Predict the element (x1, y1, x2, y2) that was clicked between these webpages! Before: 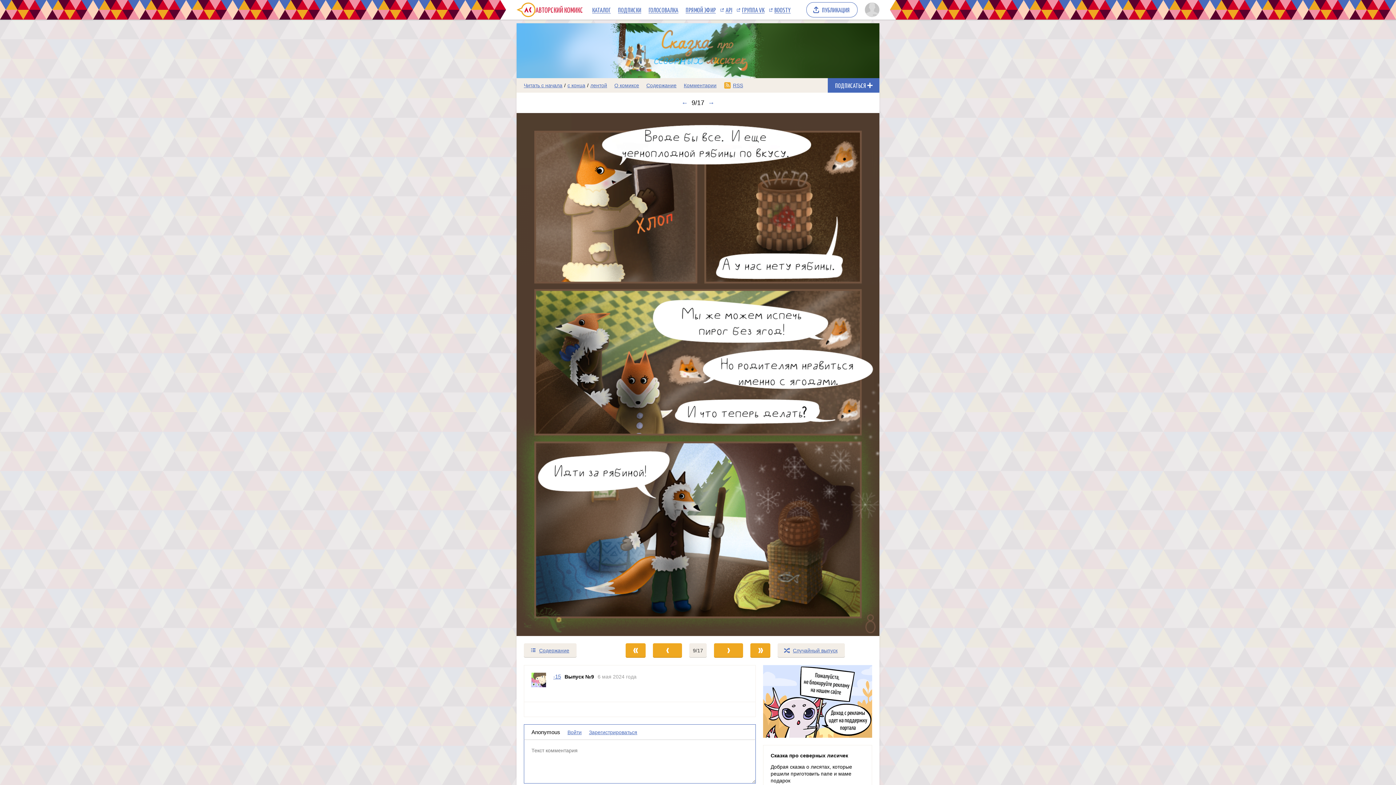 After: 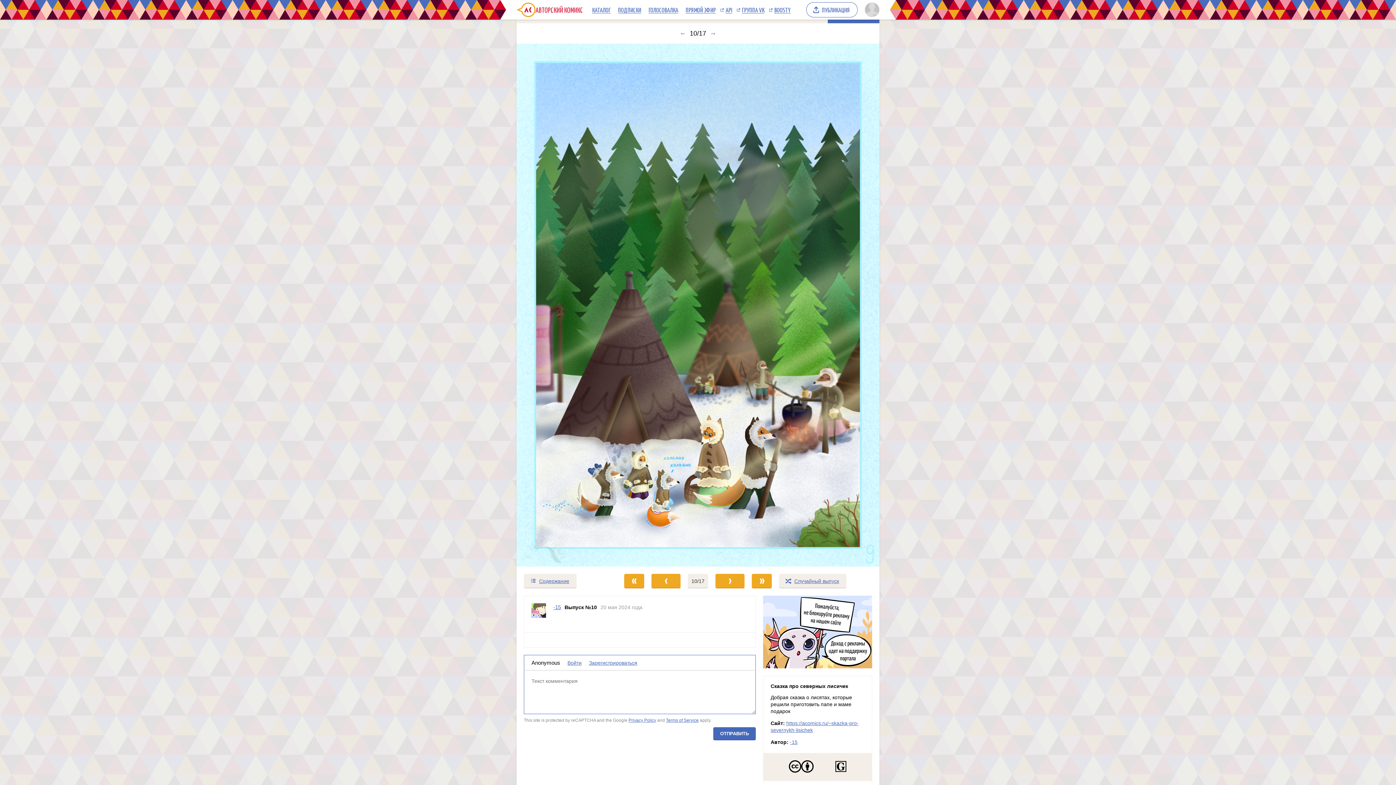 Action: bbox: (516, 113, 879, 636) label: Переход к следующему выпуску